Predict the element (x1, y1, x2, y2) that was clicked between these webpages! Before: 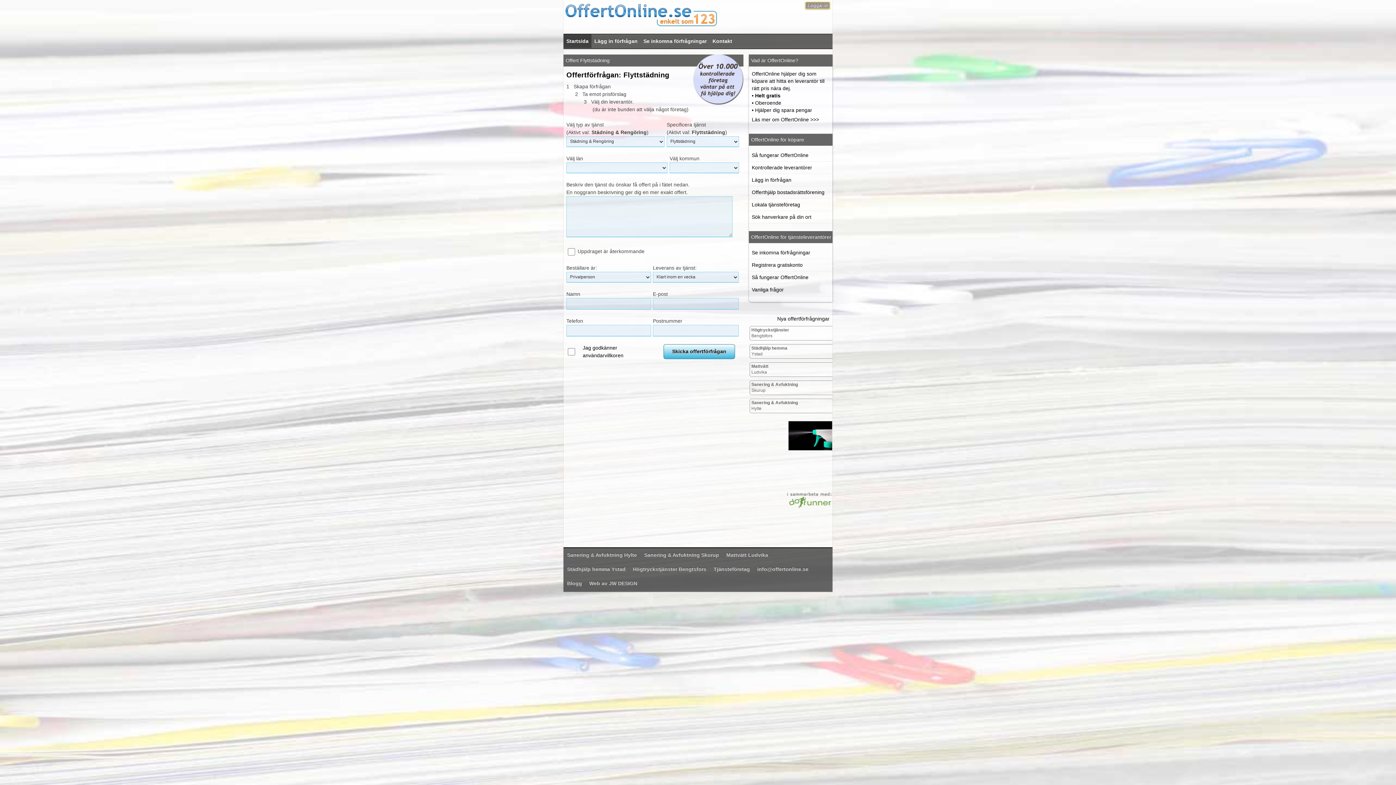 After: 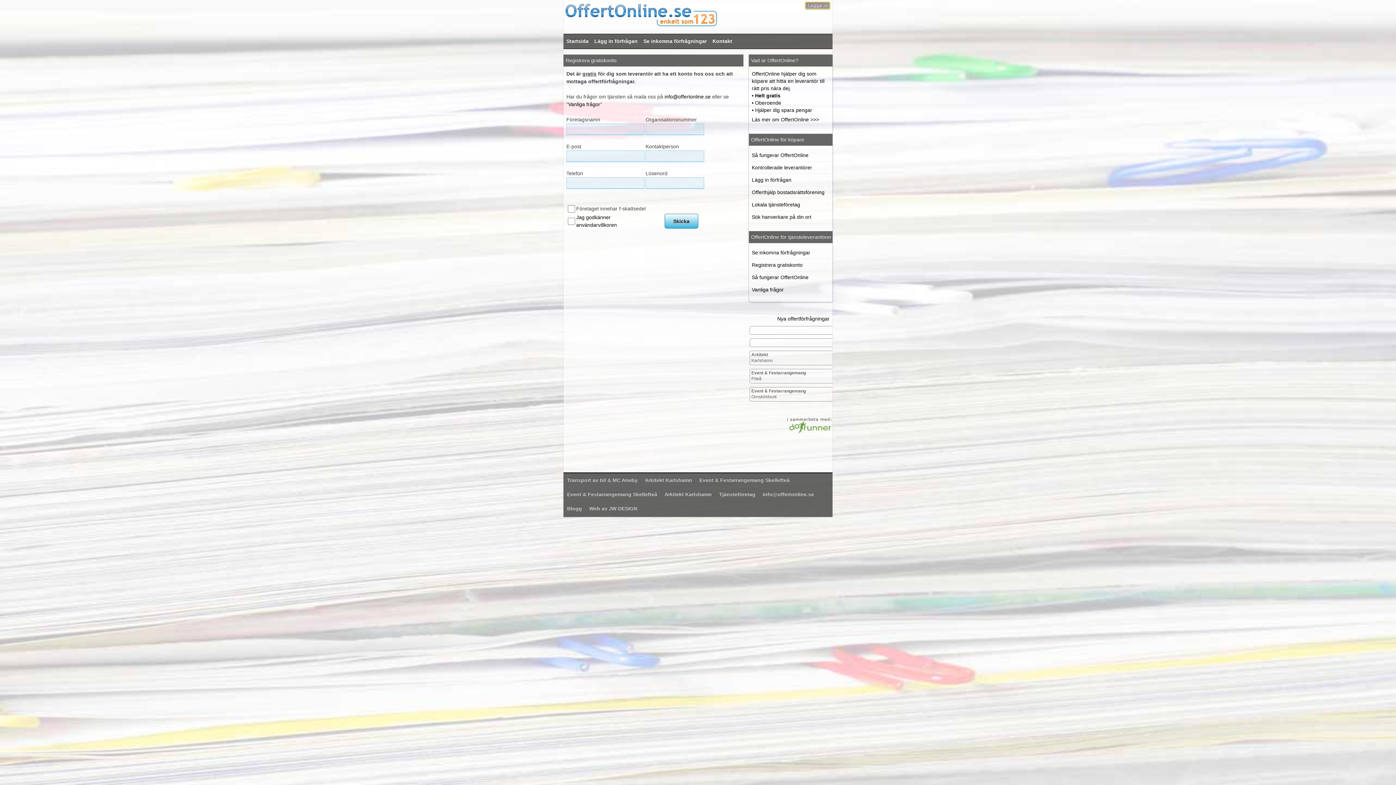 Action: bbox: (749, 259, 832, 271) label: Registrera gratiskonto